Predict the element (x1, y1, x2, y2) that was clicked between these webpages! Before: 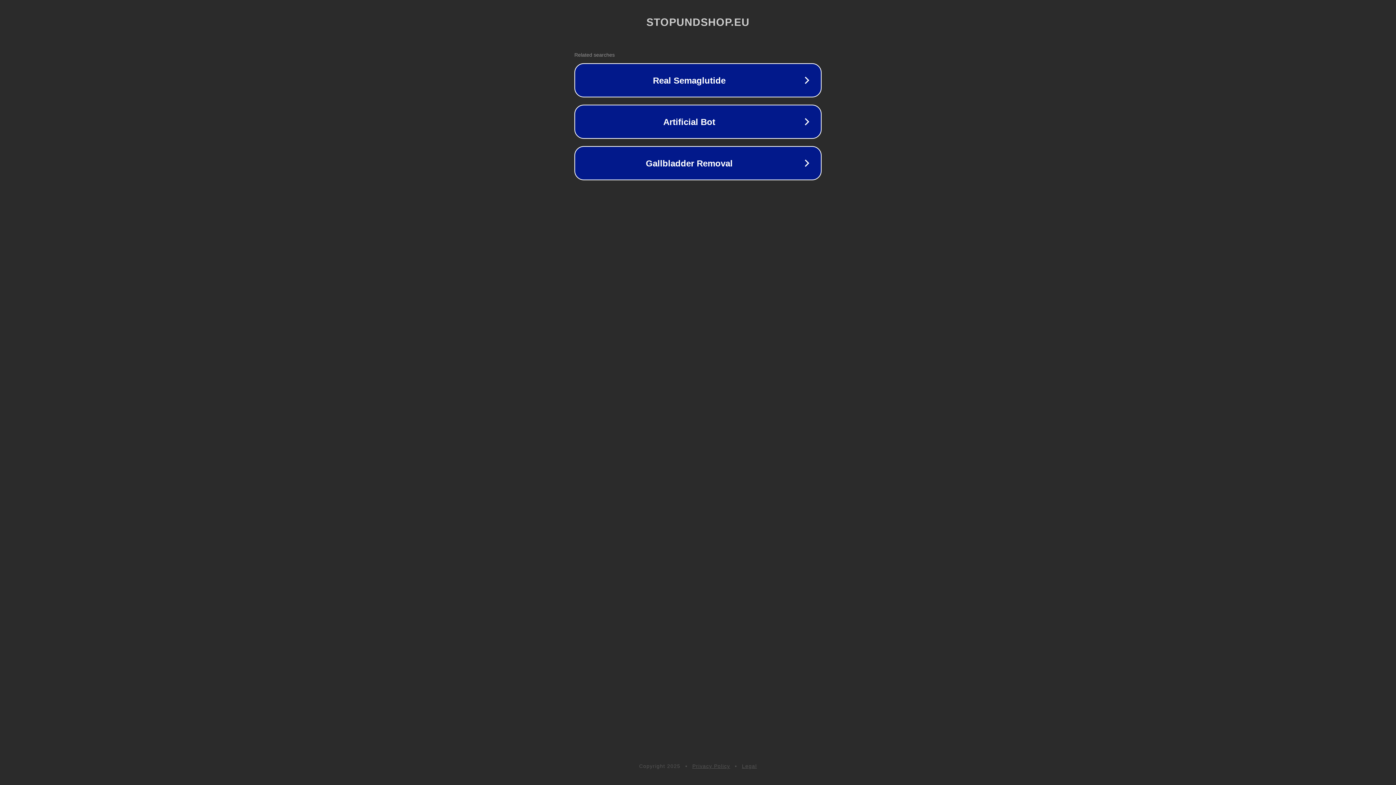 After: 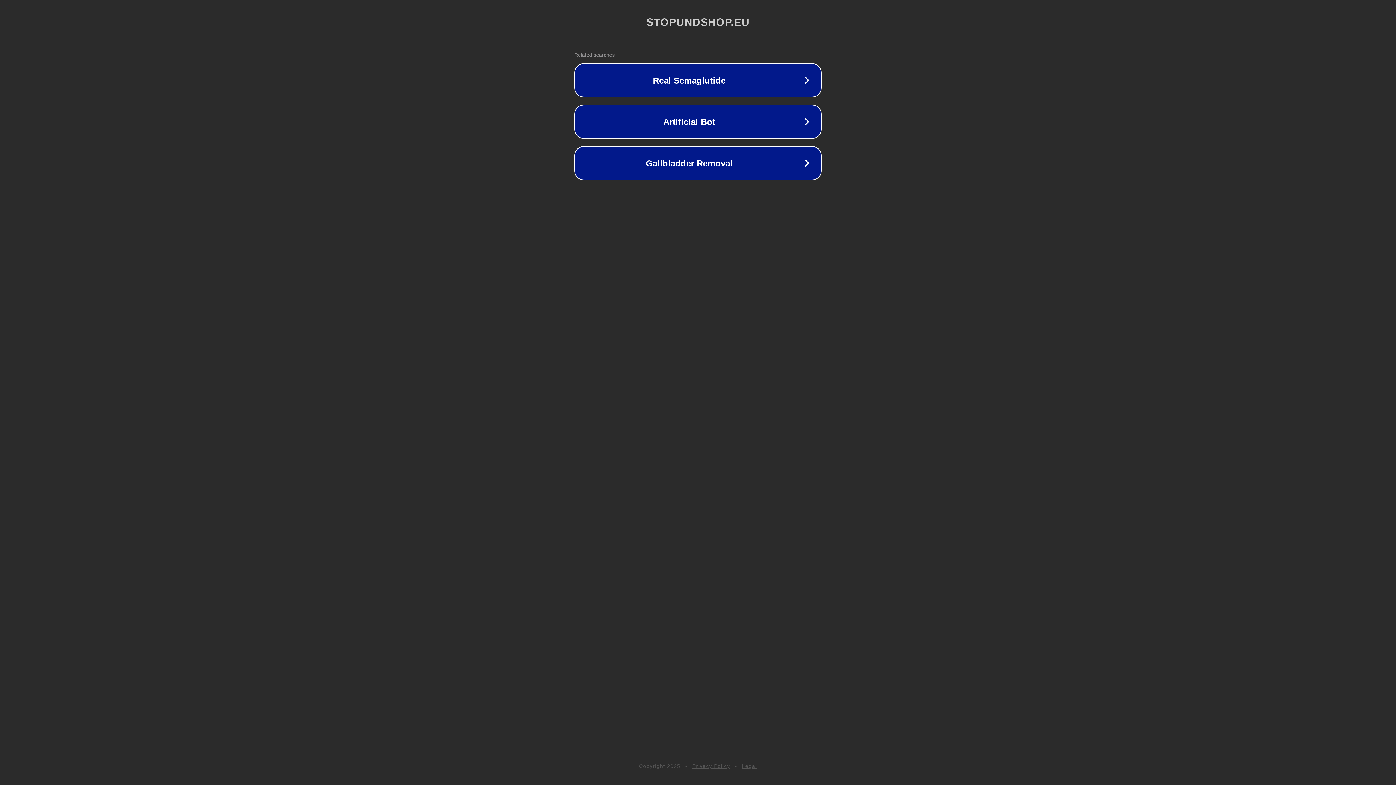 Action: label: Privacy Policy bbox: (692, 763, 730, 769)